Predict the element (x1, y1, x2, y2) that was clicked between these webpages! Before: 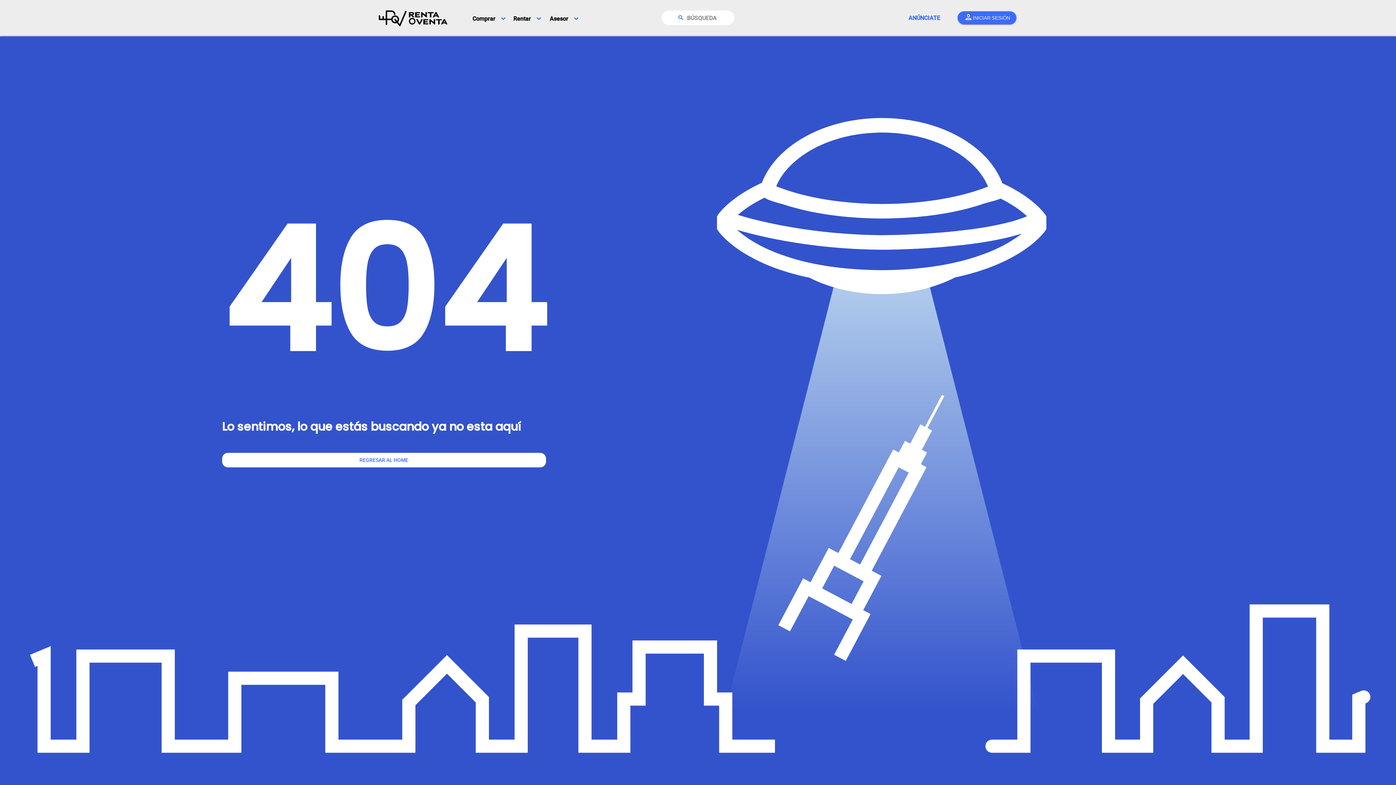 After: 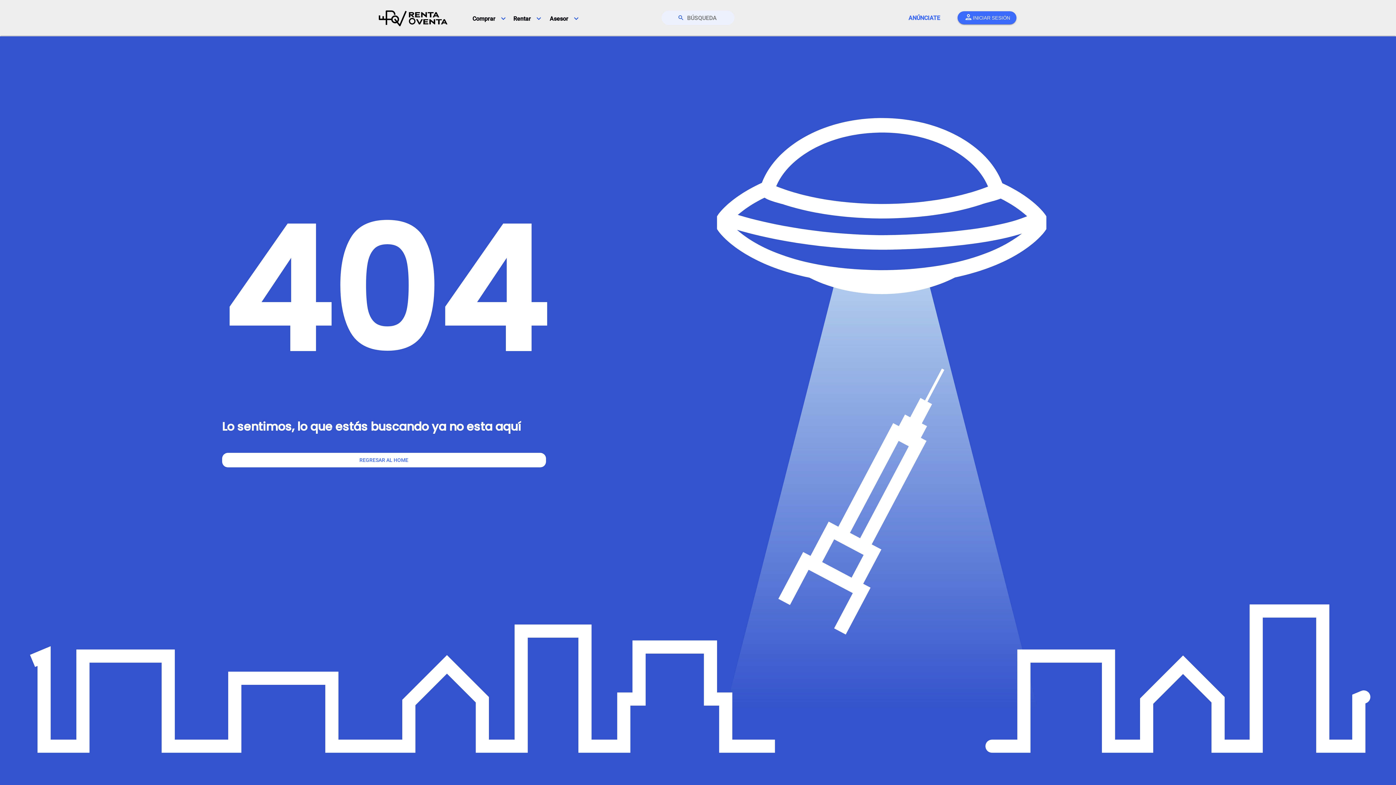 Action: bbox: (661, 10, 734, 25) label: search
BÚSQUEDA